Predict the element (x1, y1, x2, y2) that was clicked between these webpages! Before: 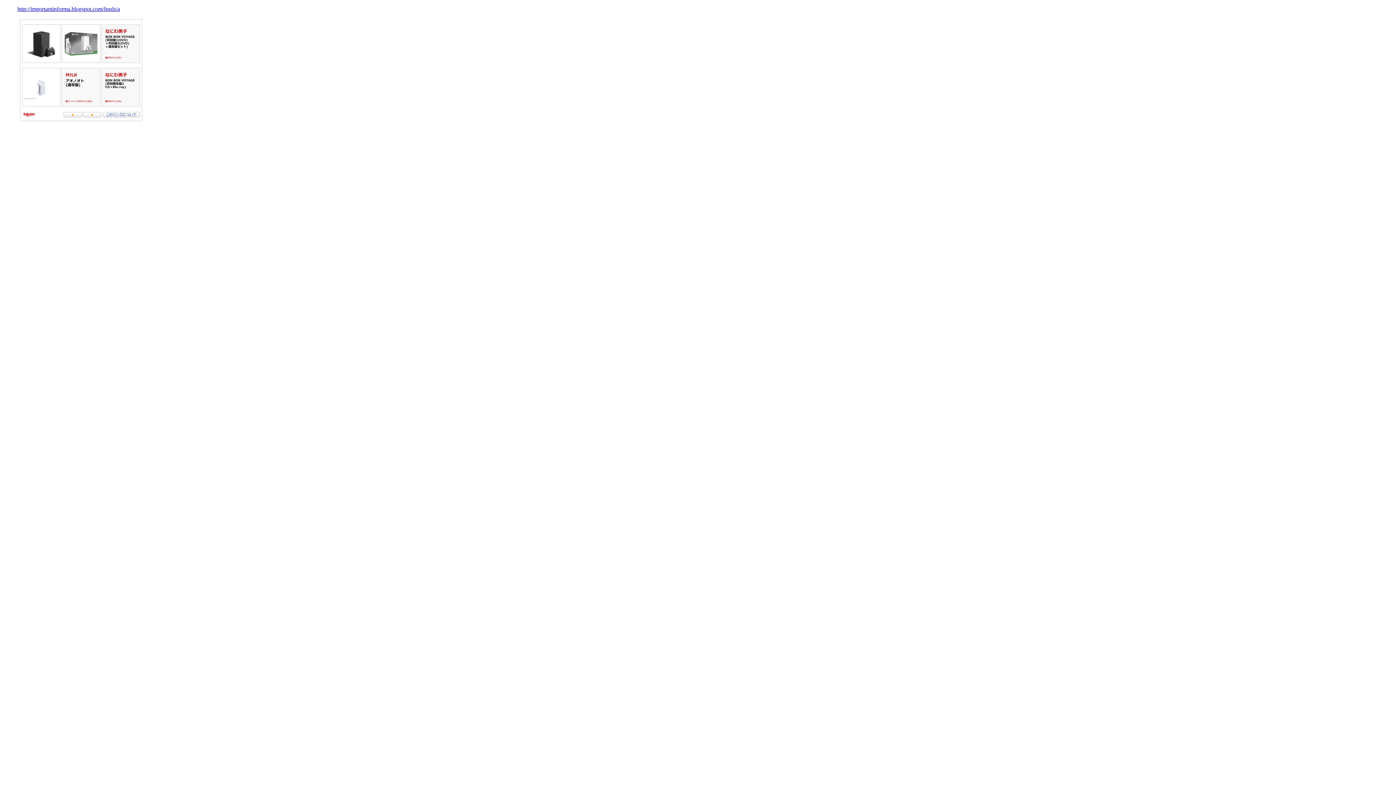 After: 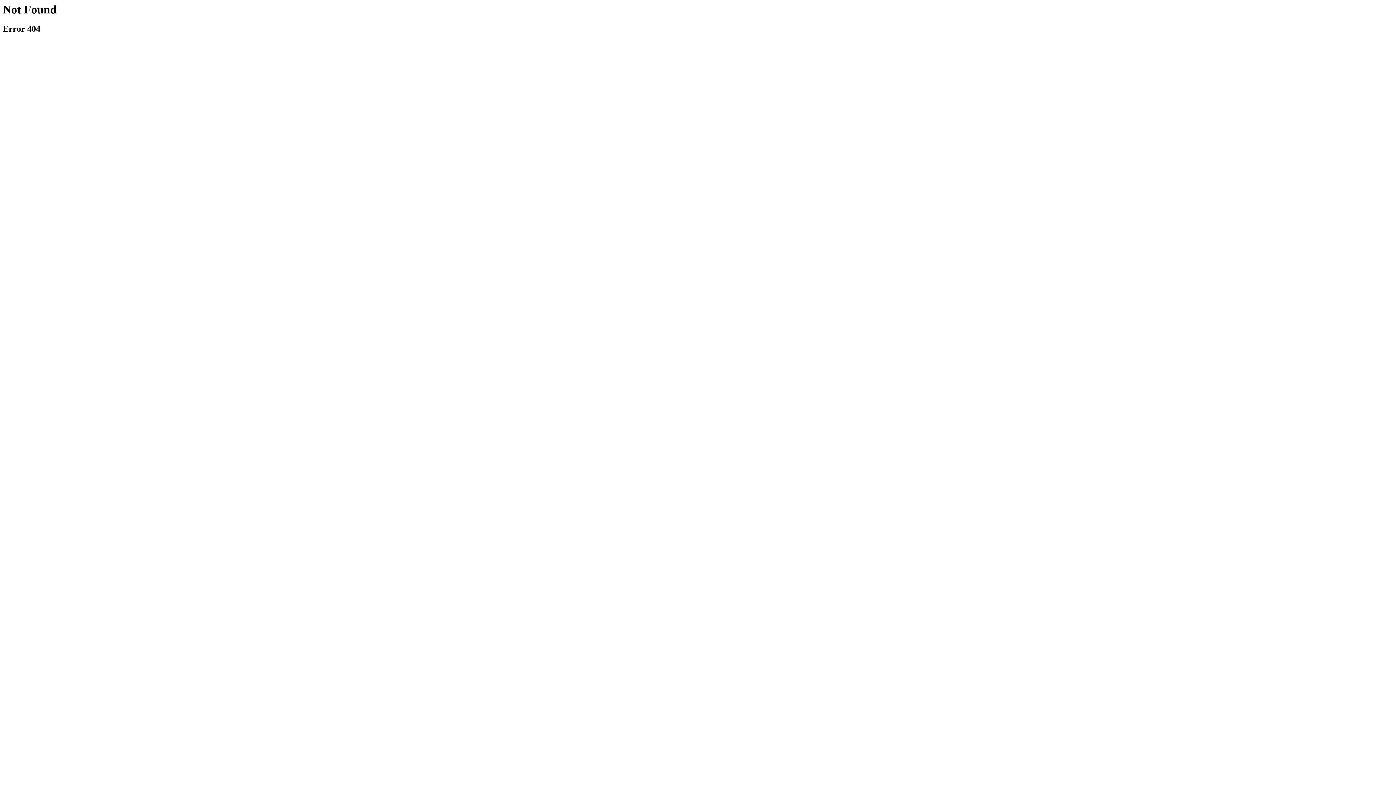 Action: label: http://importantinforma.blogspot.com/feeds/a bbox: (17, 5, 120, 12)